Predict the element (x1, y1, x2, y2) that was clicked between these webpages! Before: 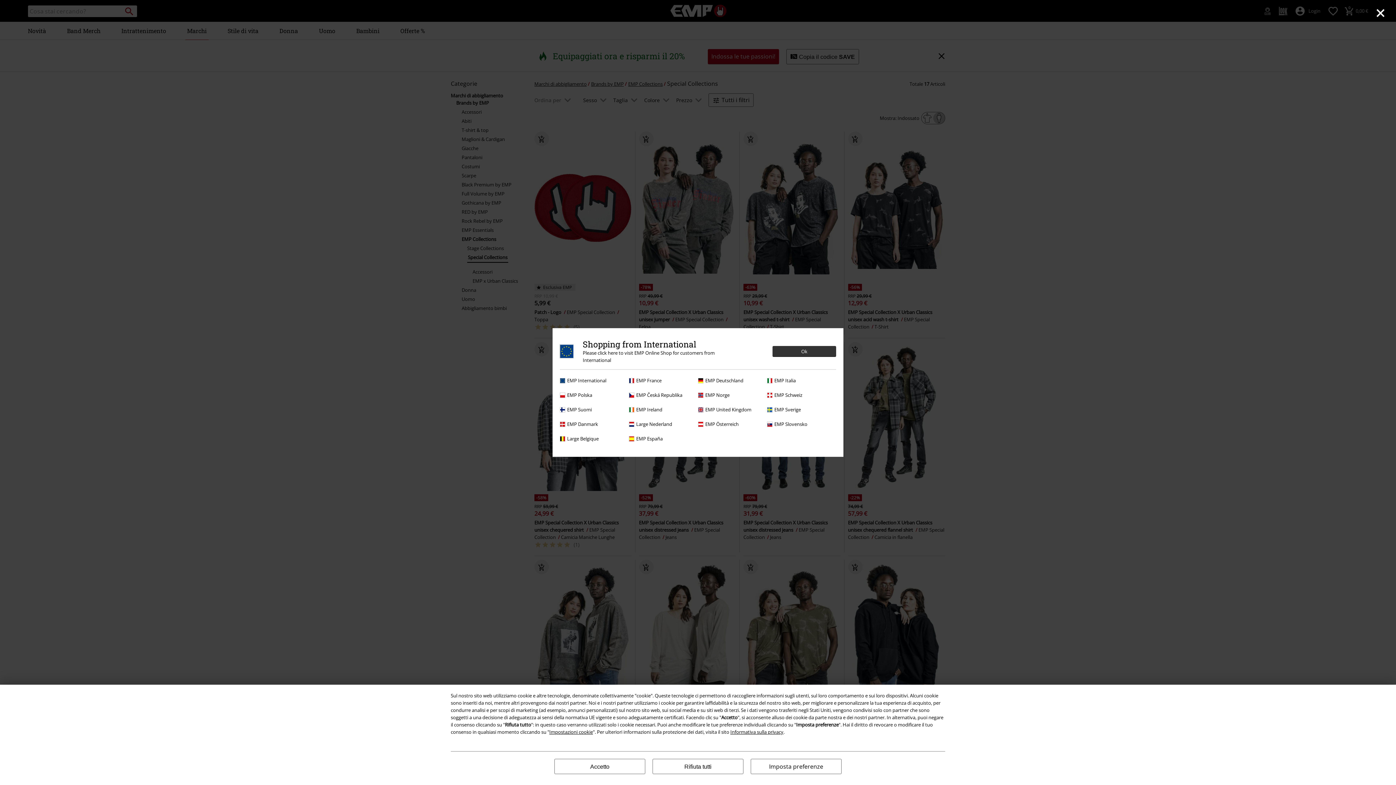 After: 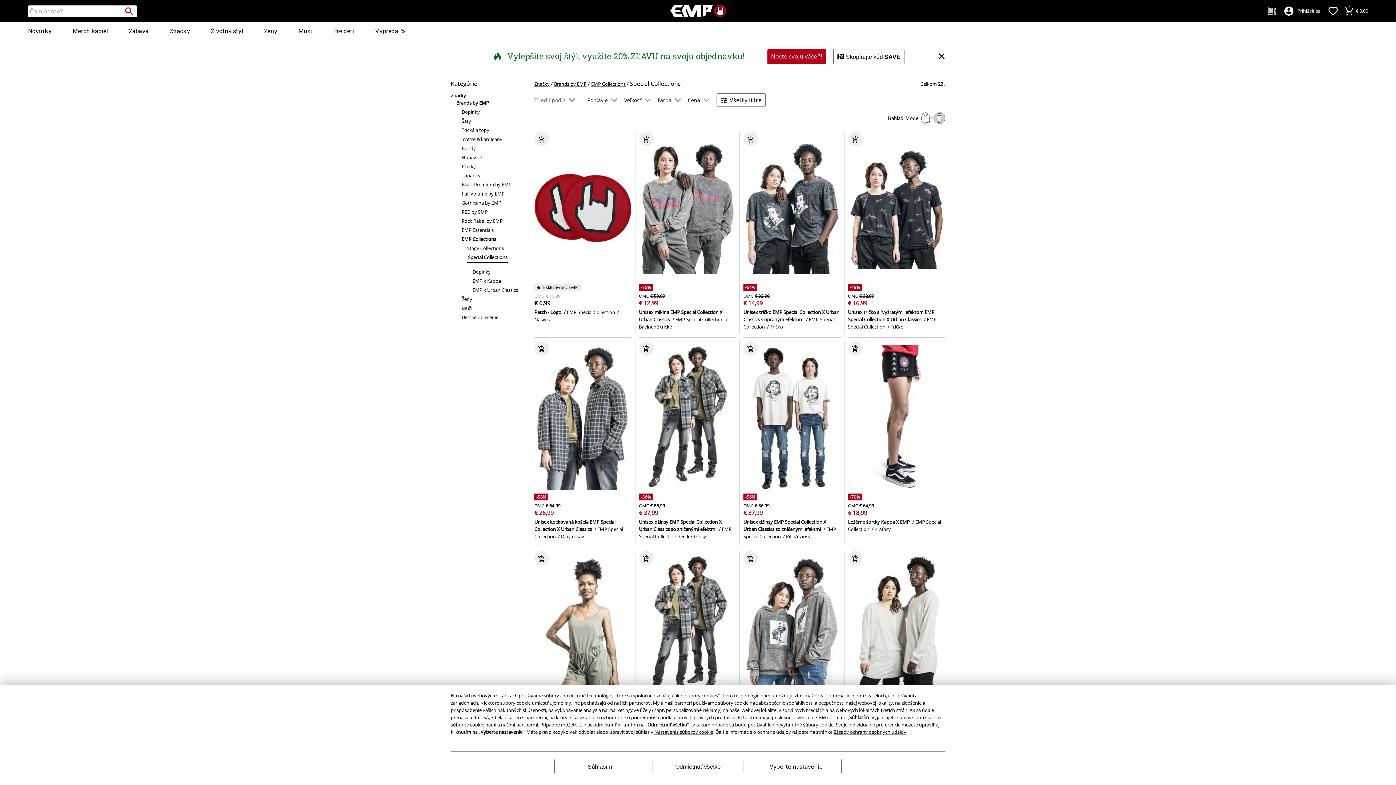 Action: label: EMP Slovensko bbox: (767, 420, 832, 428)